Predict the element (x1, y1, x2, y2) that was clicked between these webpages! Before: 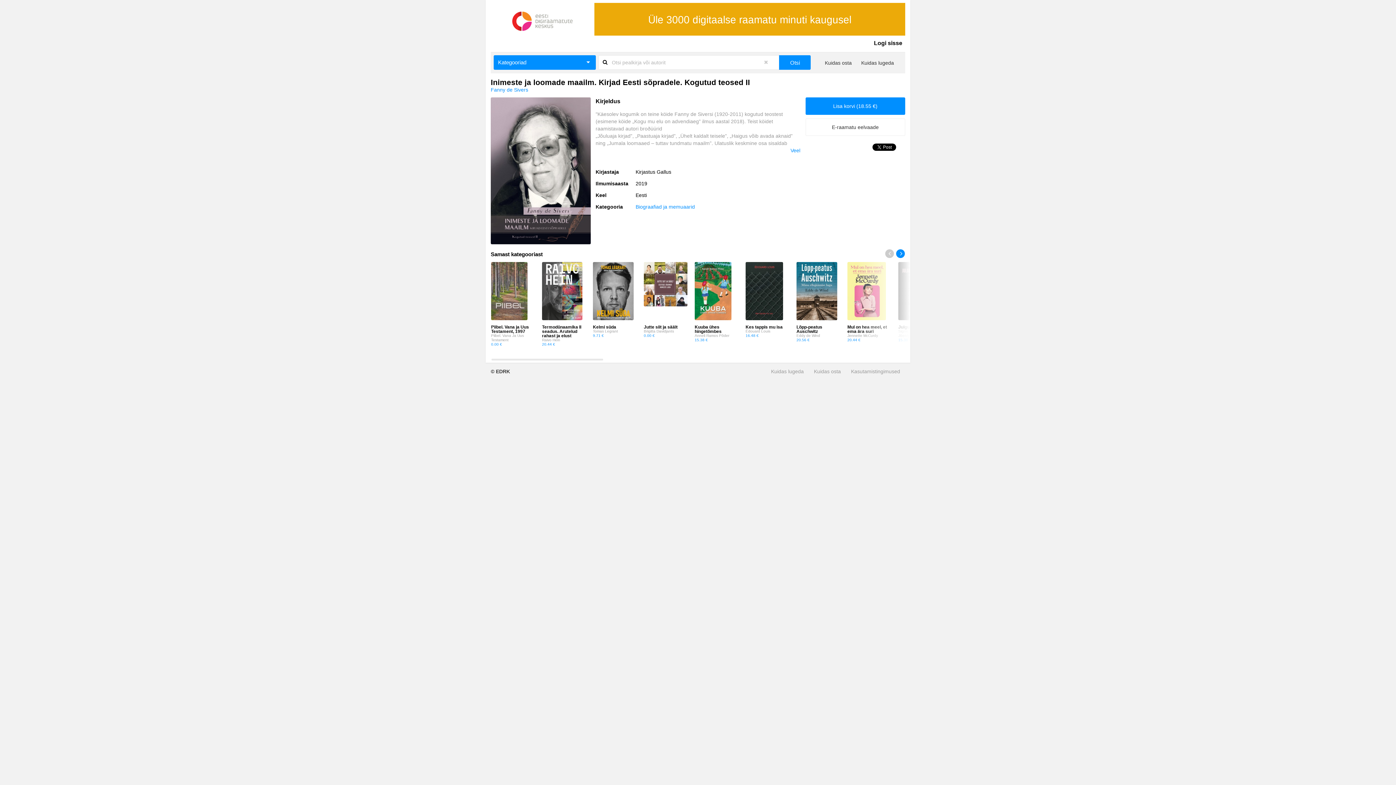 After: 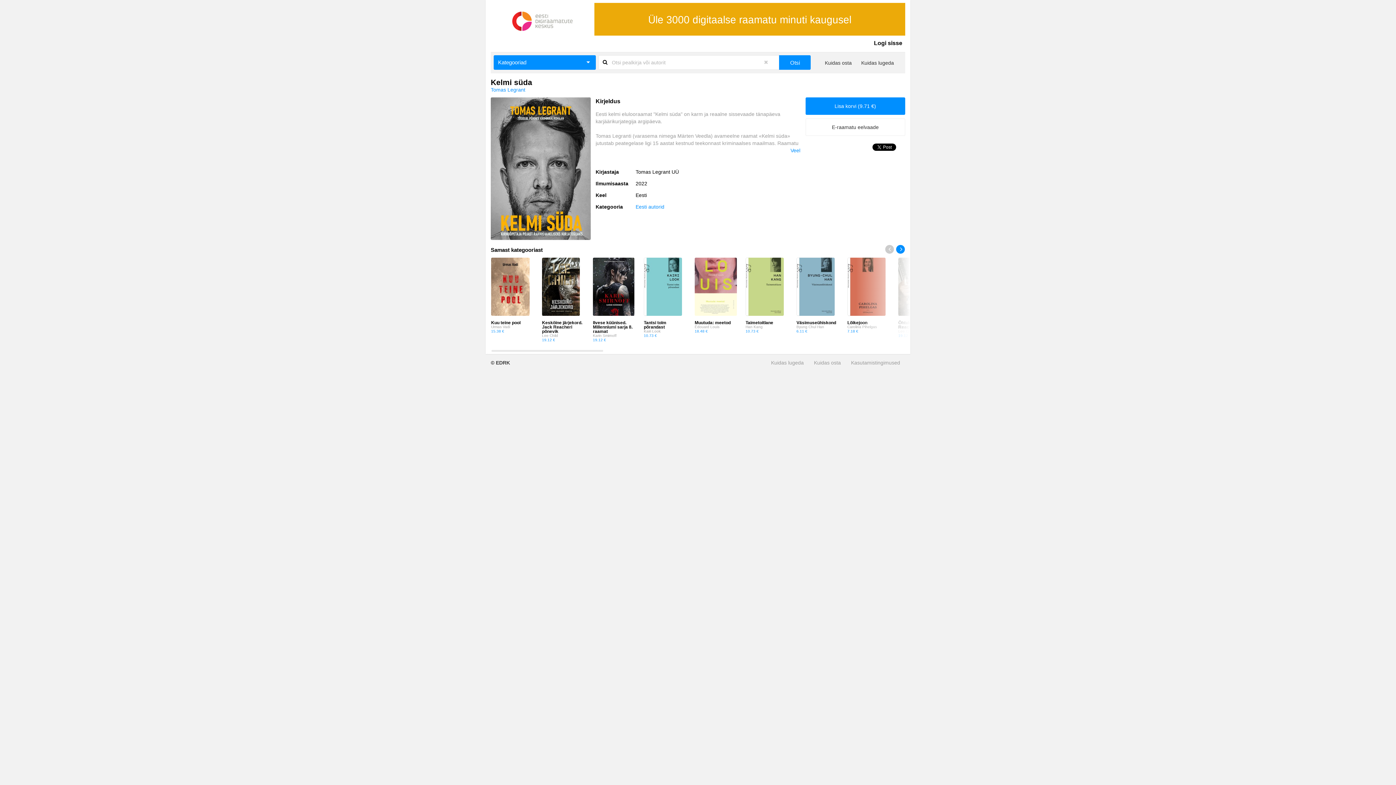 Action: label: Kelmi süda
Tomas Legrant
9.71 € bbox: (593, 262, 636, 338)